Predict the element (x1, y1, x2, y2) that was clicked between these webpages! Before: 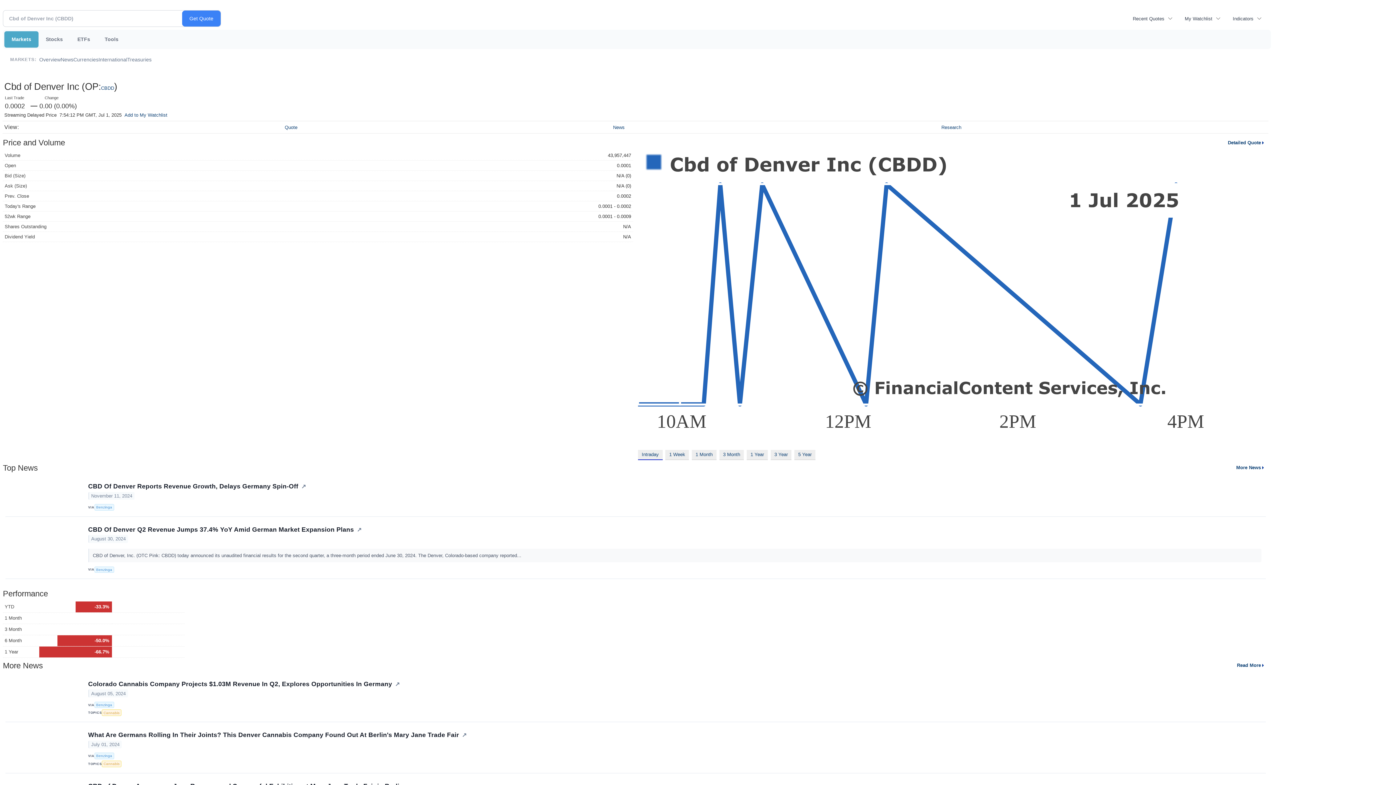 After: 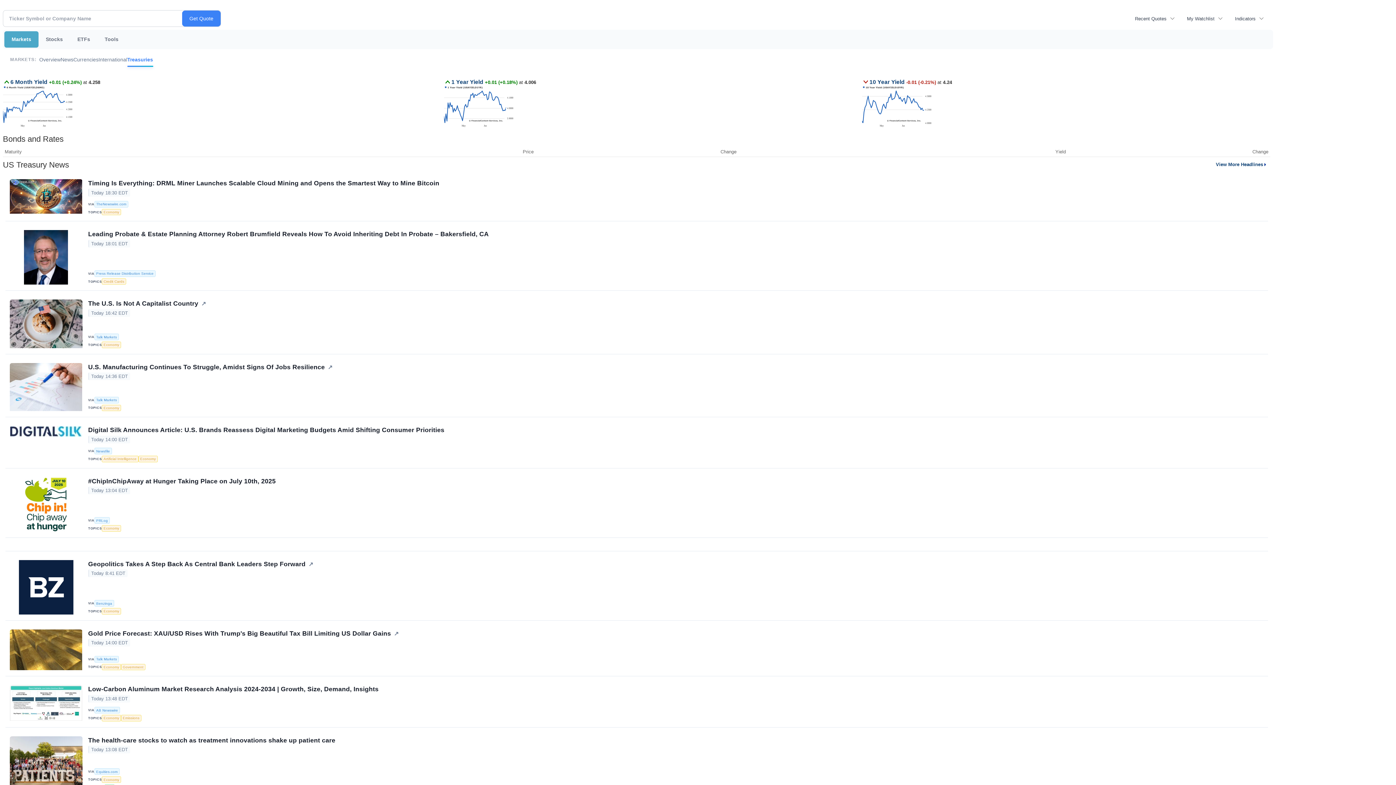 Action: label: Treasuries bbox: (127, 52, 151, 66)